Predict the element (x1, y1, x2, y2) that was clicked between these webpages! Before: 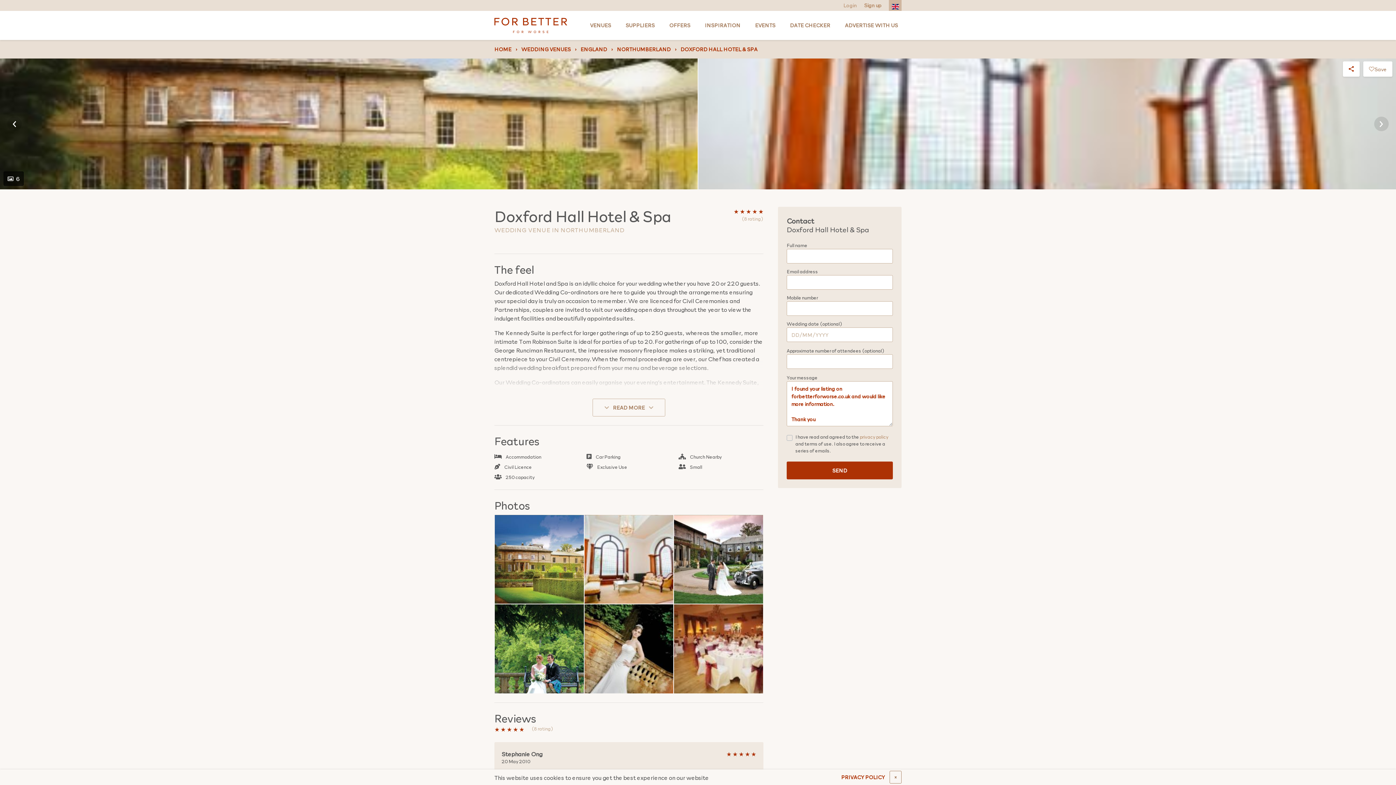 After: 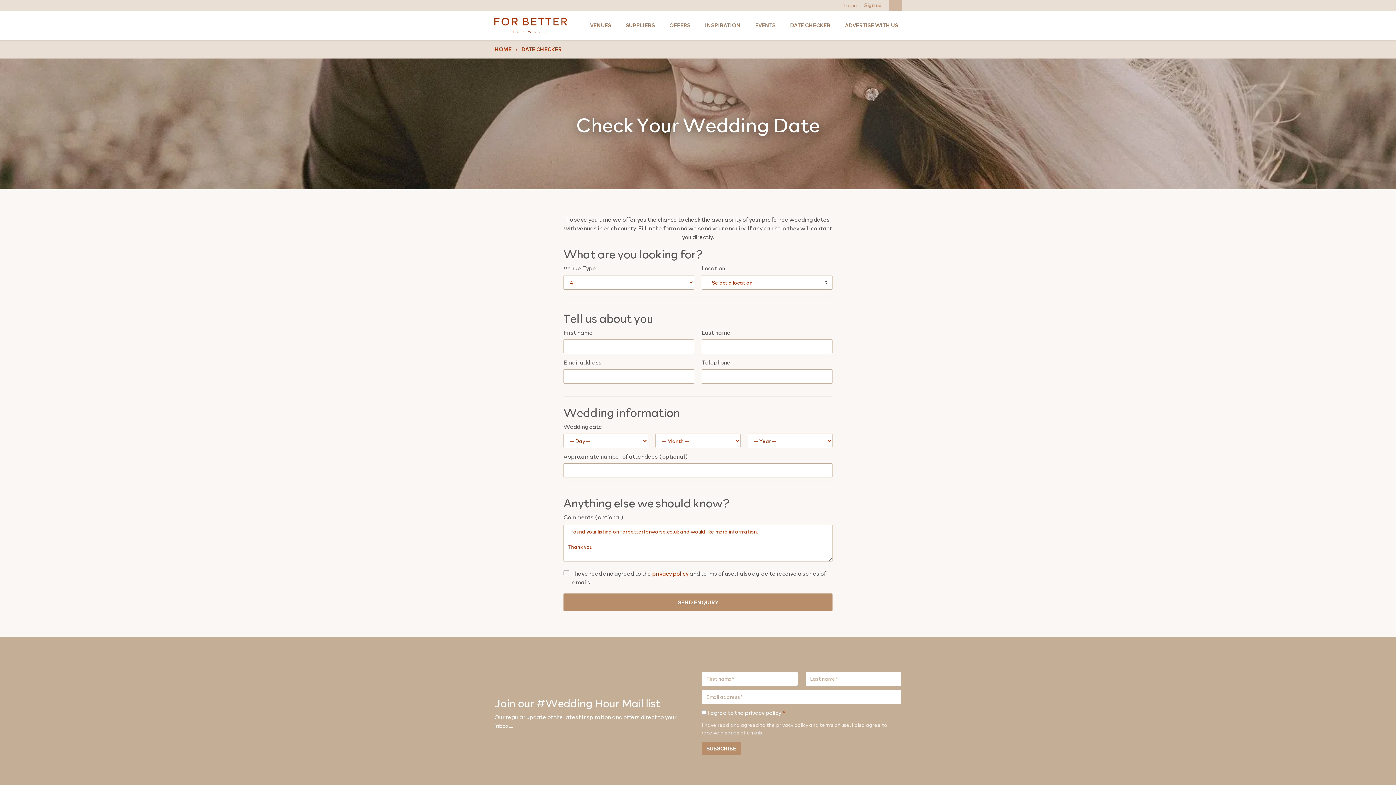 Action: bbox: (786, 10, 834, 40) label: DATE CHECKER